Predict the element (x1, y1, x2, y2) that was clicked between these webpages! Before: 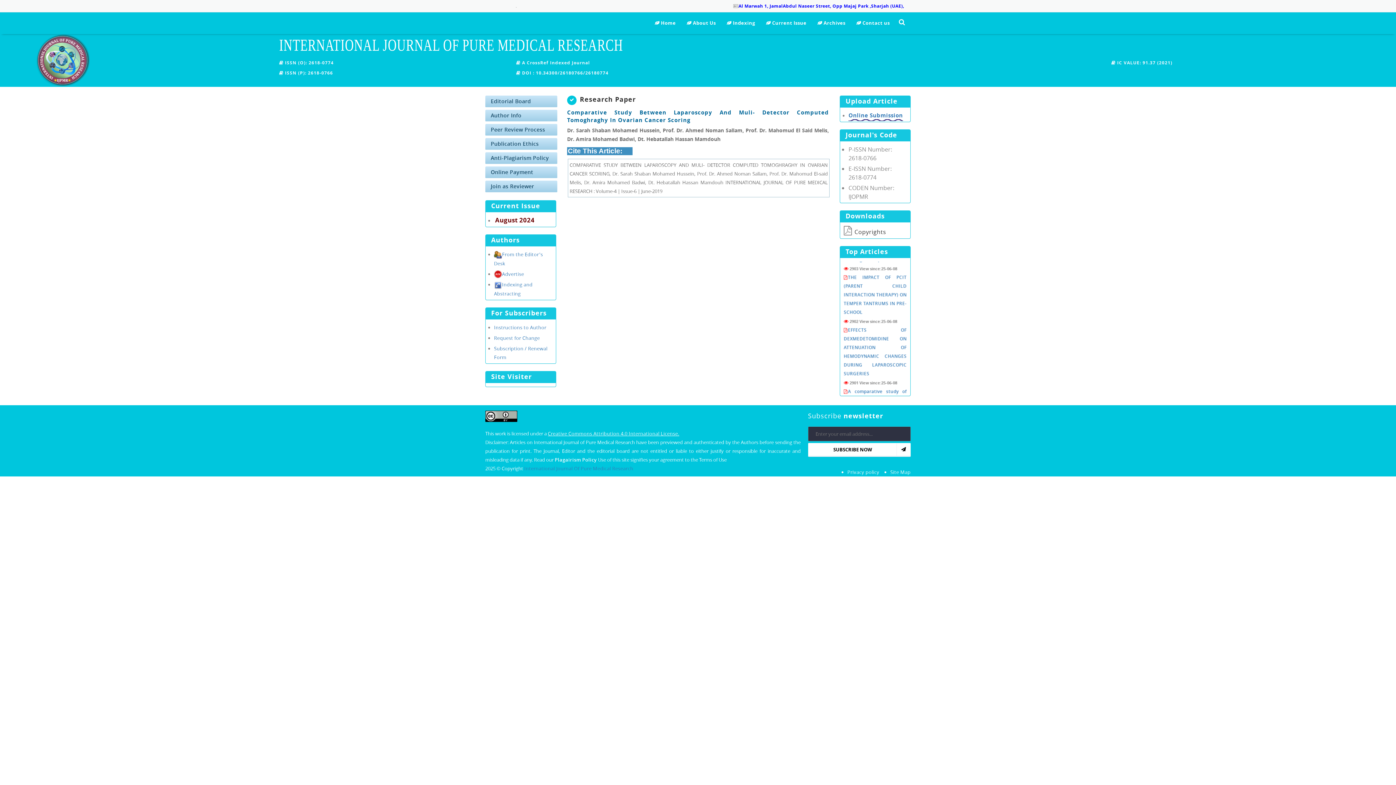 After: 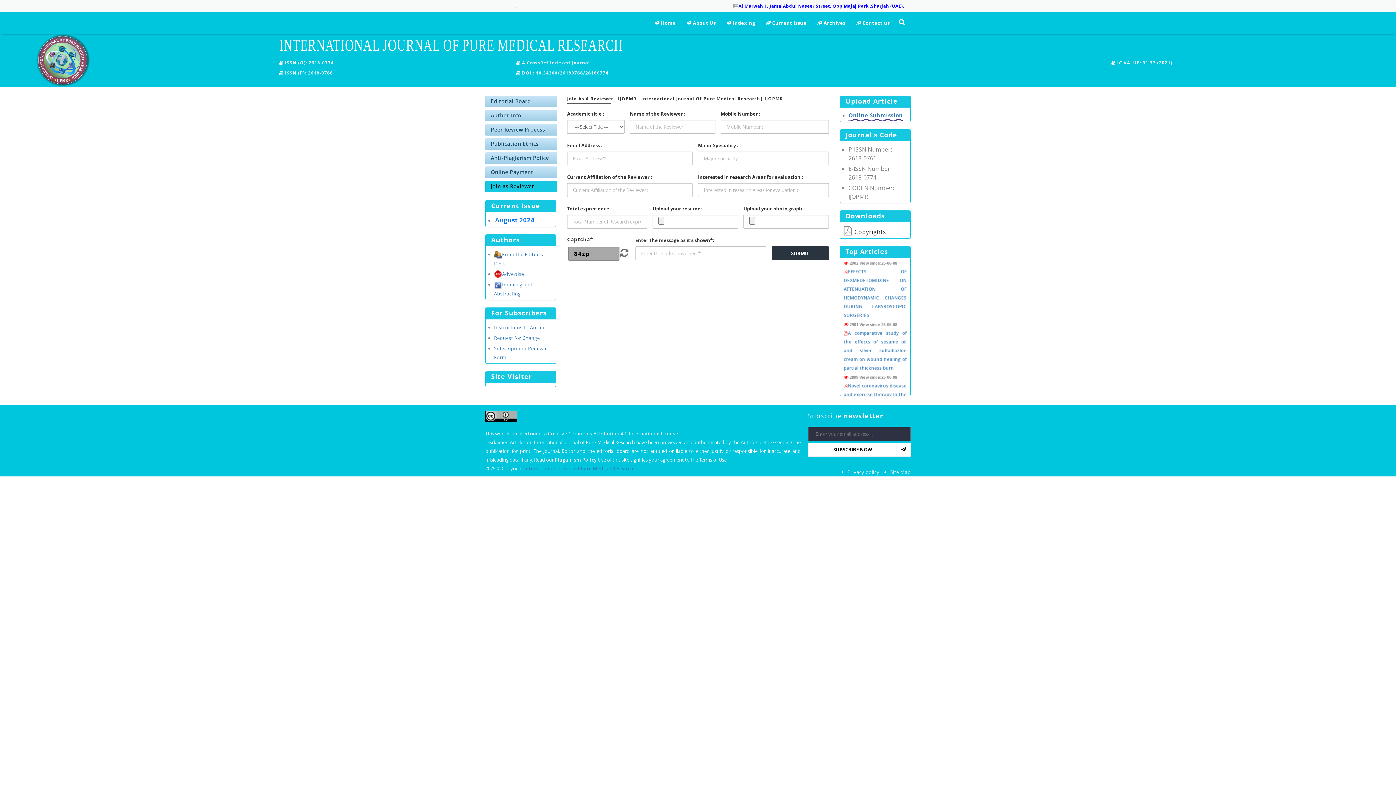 Action: bbox: (485, 180, 557, 193) label: Join as Reviewer